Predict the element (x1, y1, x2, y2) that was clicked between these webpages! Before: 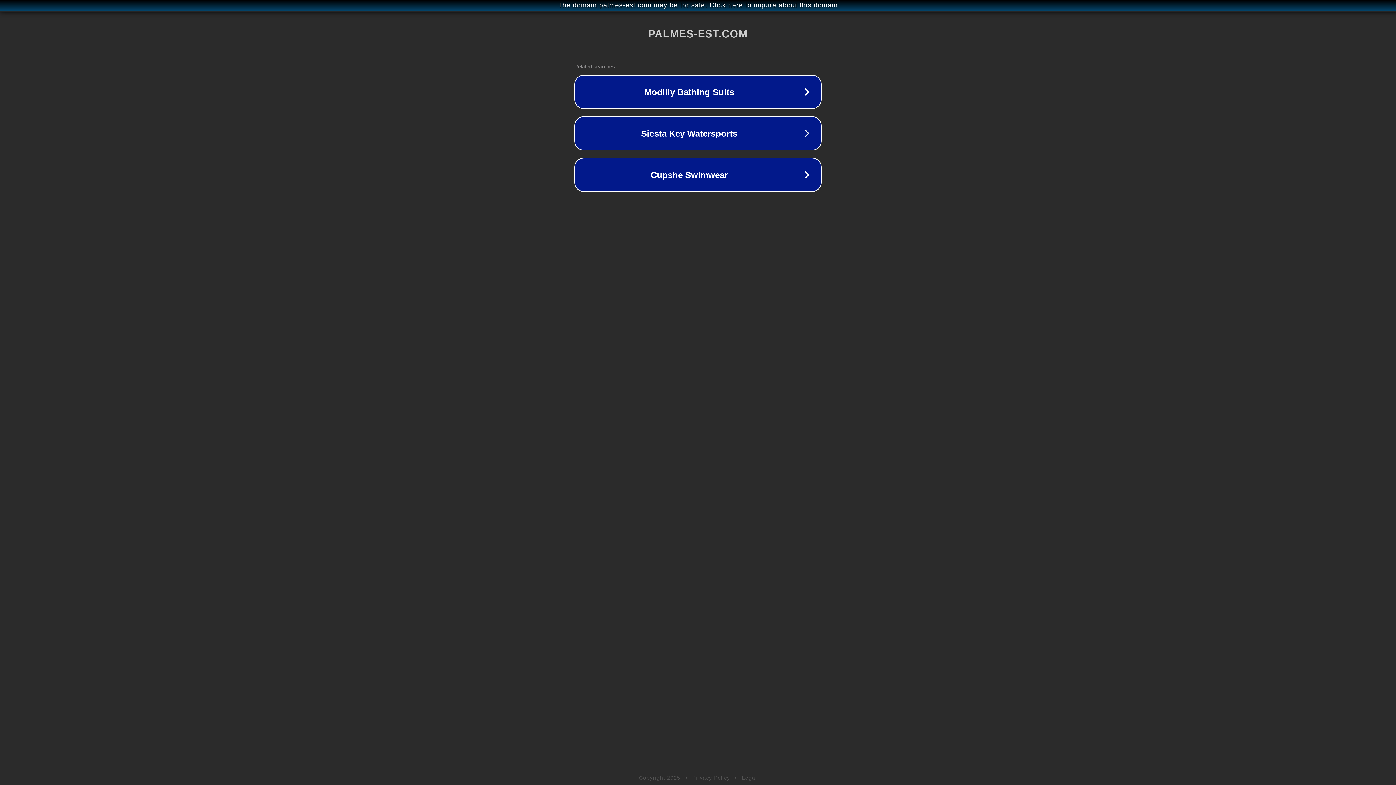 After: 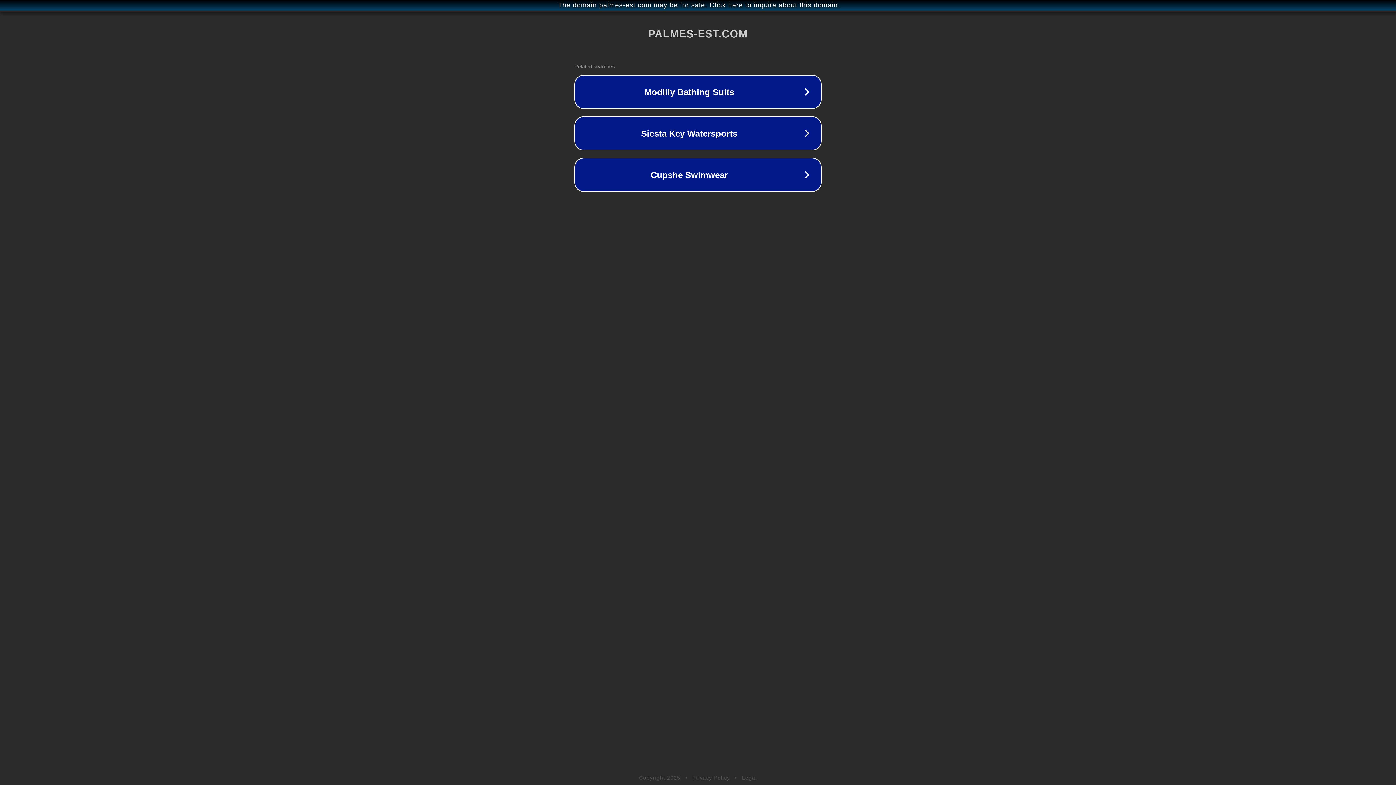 Action: label: Privacy Policy bbox: (692, 775, 730, 781)